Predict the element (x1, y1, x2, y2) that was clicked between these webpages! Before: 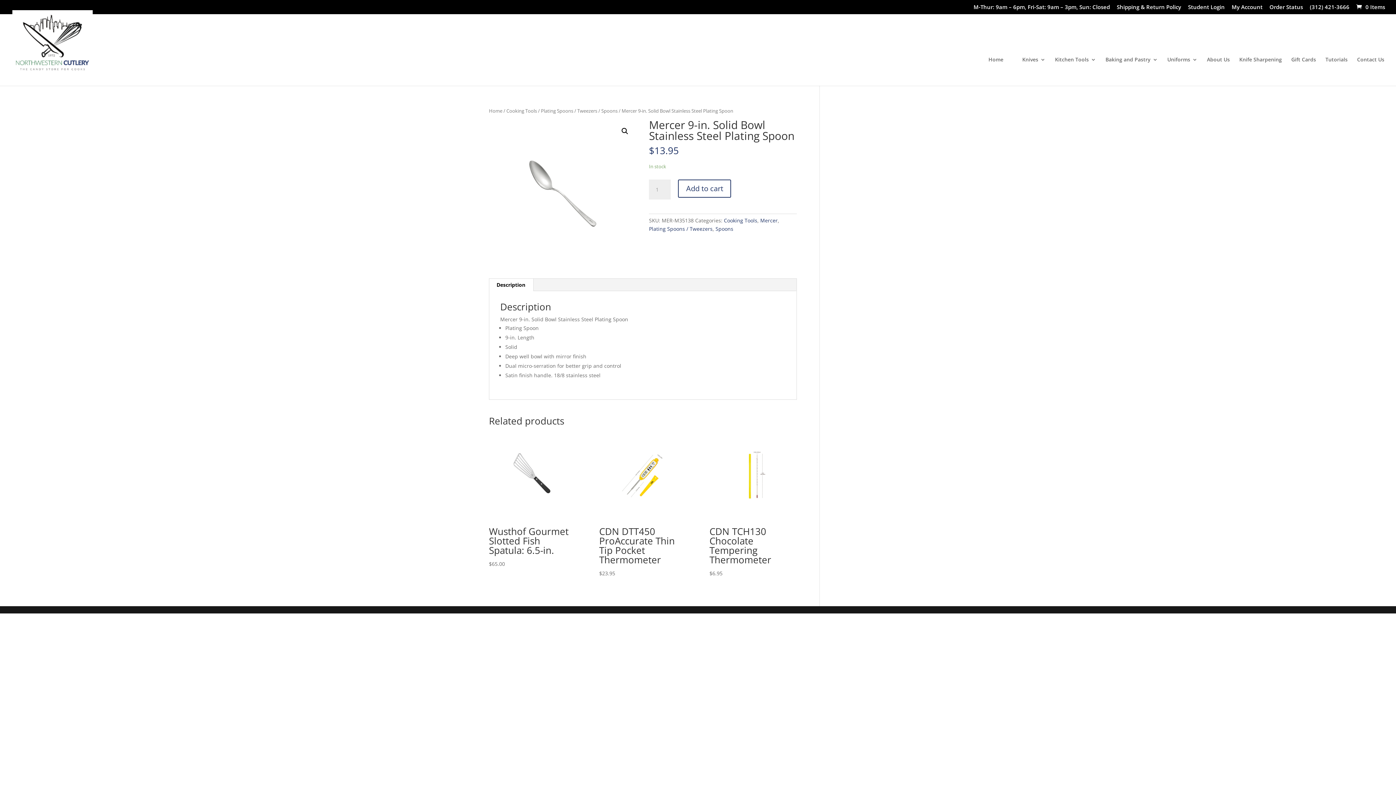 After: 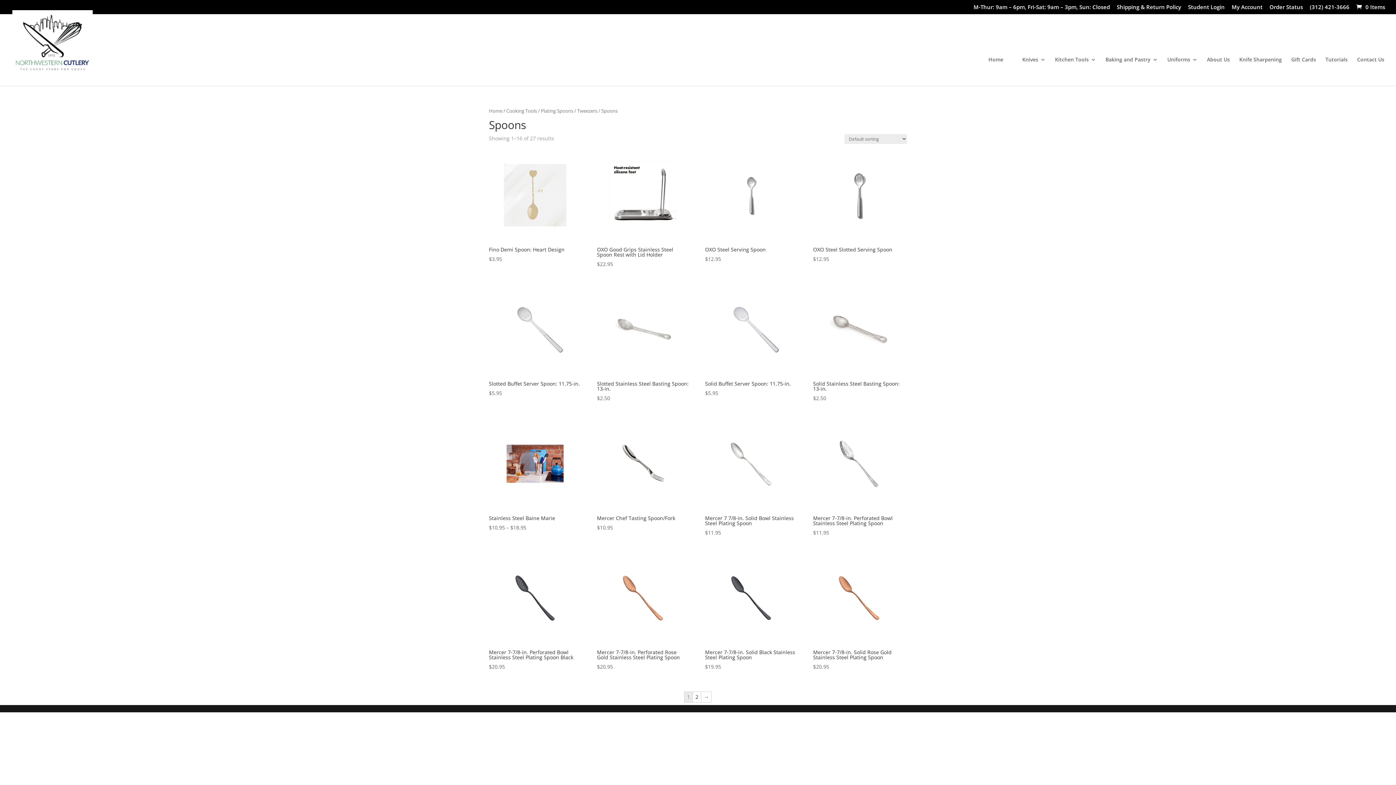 Action: label: Spoons bbox: (601, 107, 617, 114)